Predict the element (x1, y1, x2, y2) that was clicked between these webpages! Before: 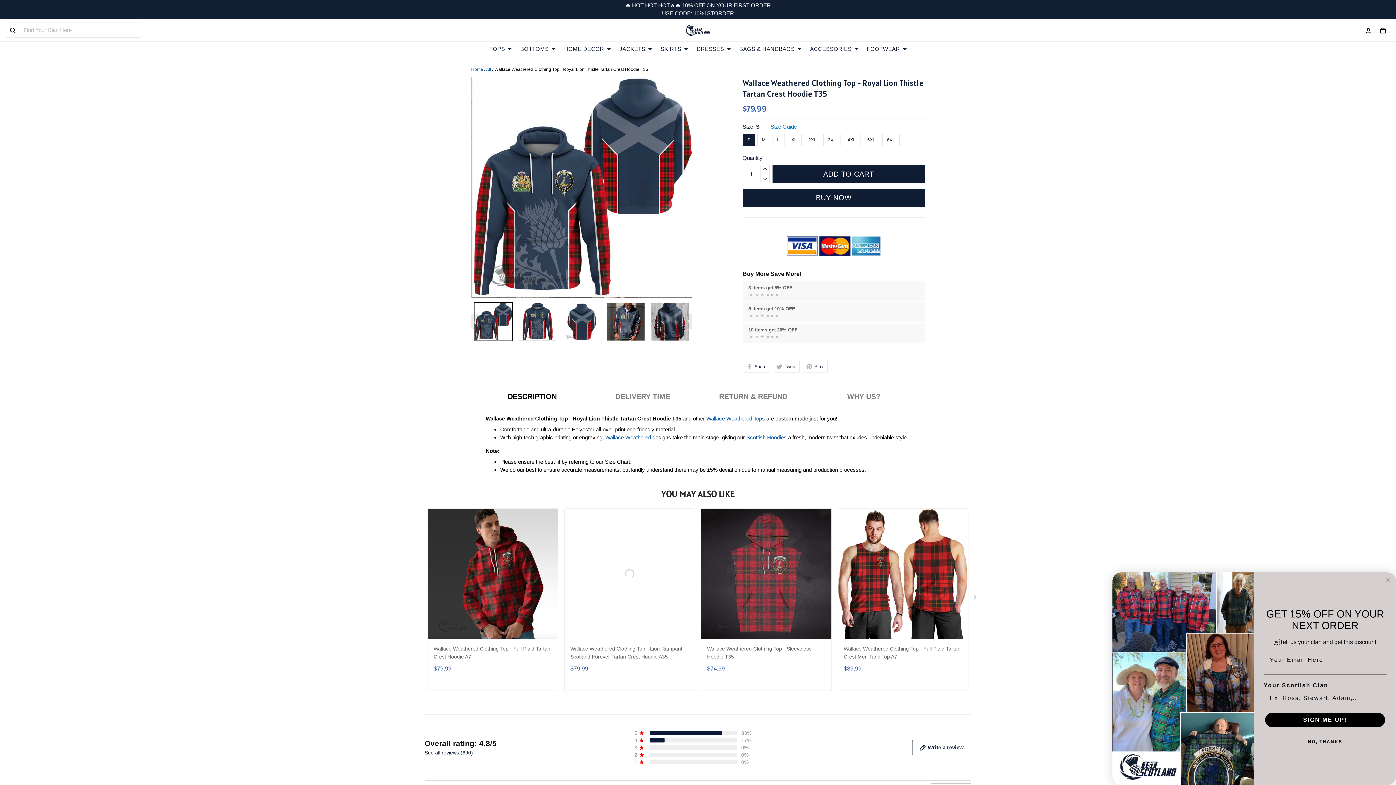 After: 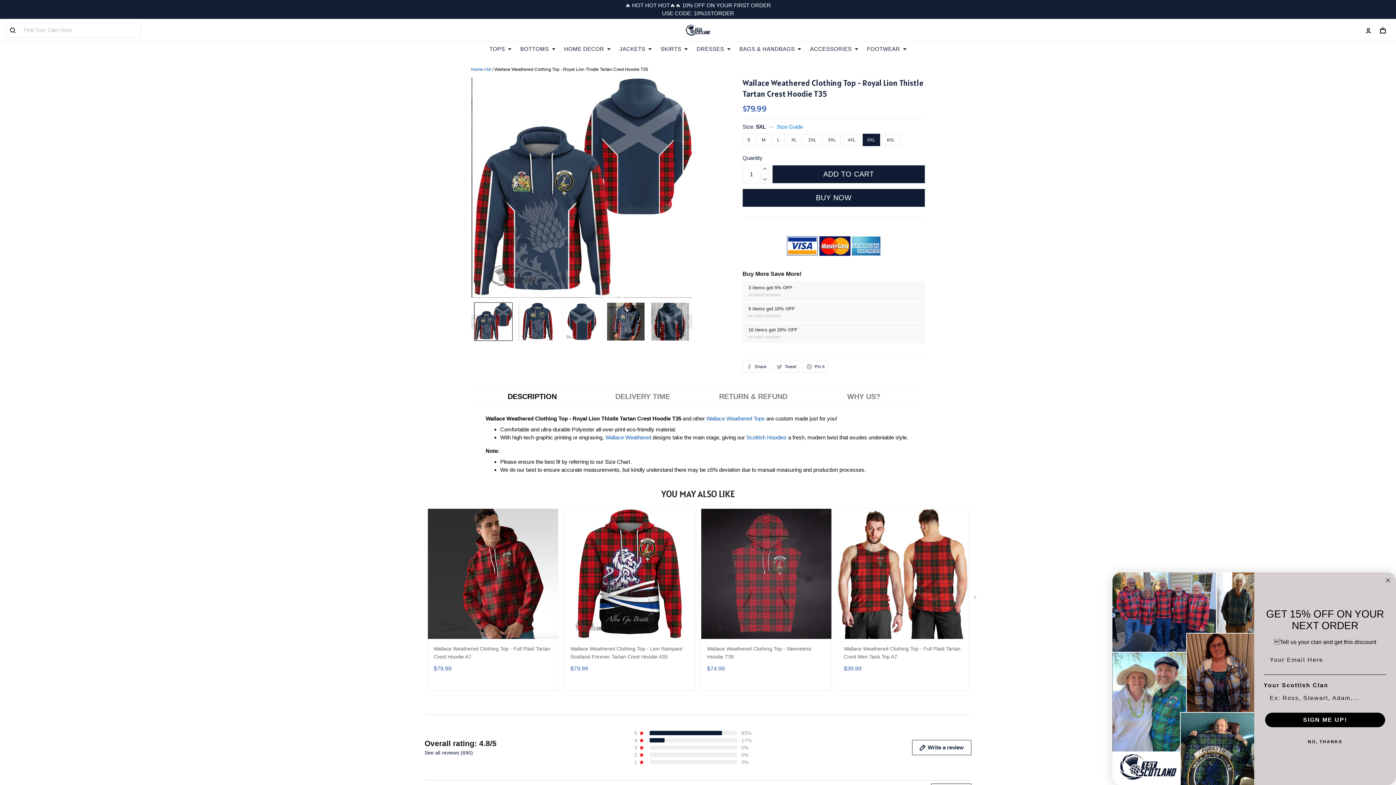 Action: label: 5XL bbox: (862, 125, 880, 138)